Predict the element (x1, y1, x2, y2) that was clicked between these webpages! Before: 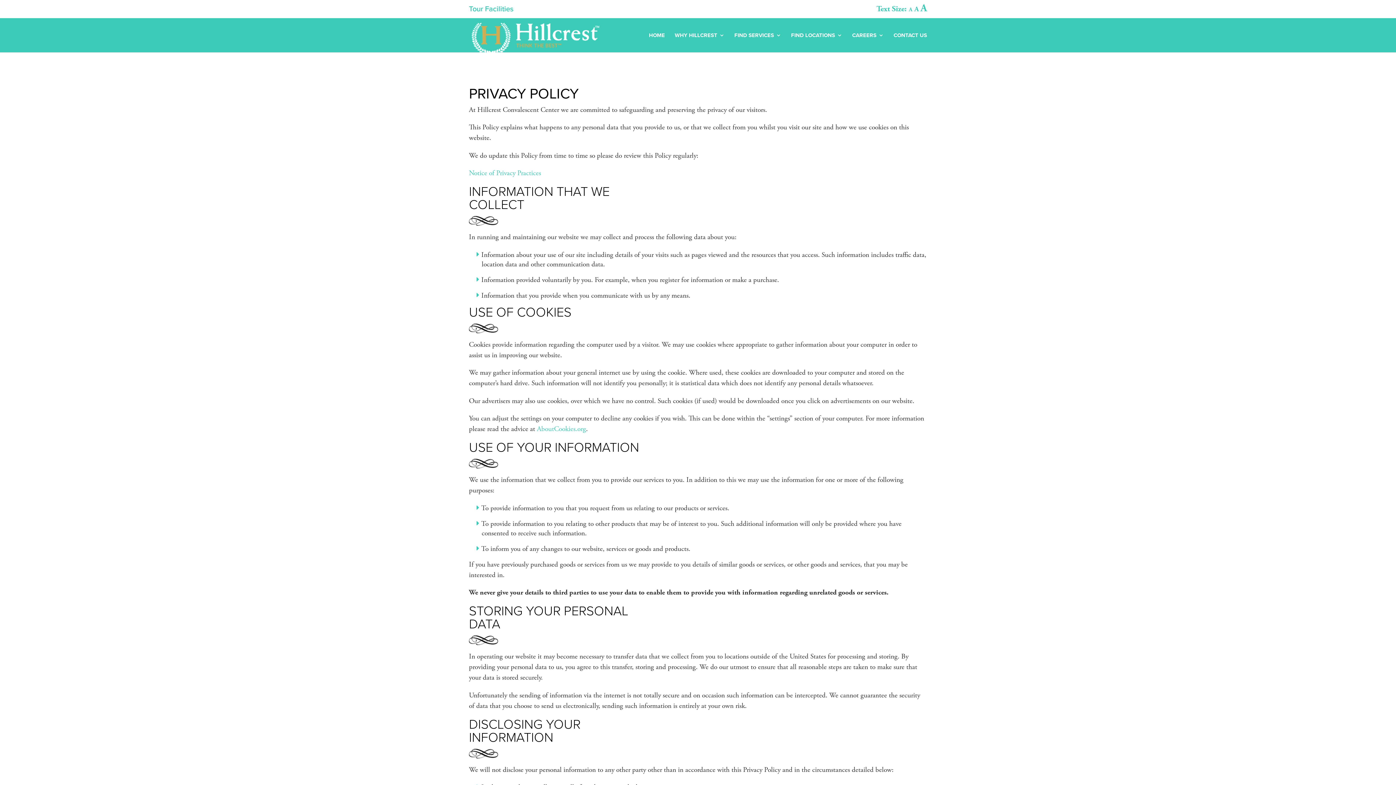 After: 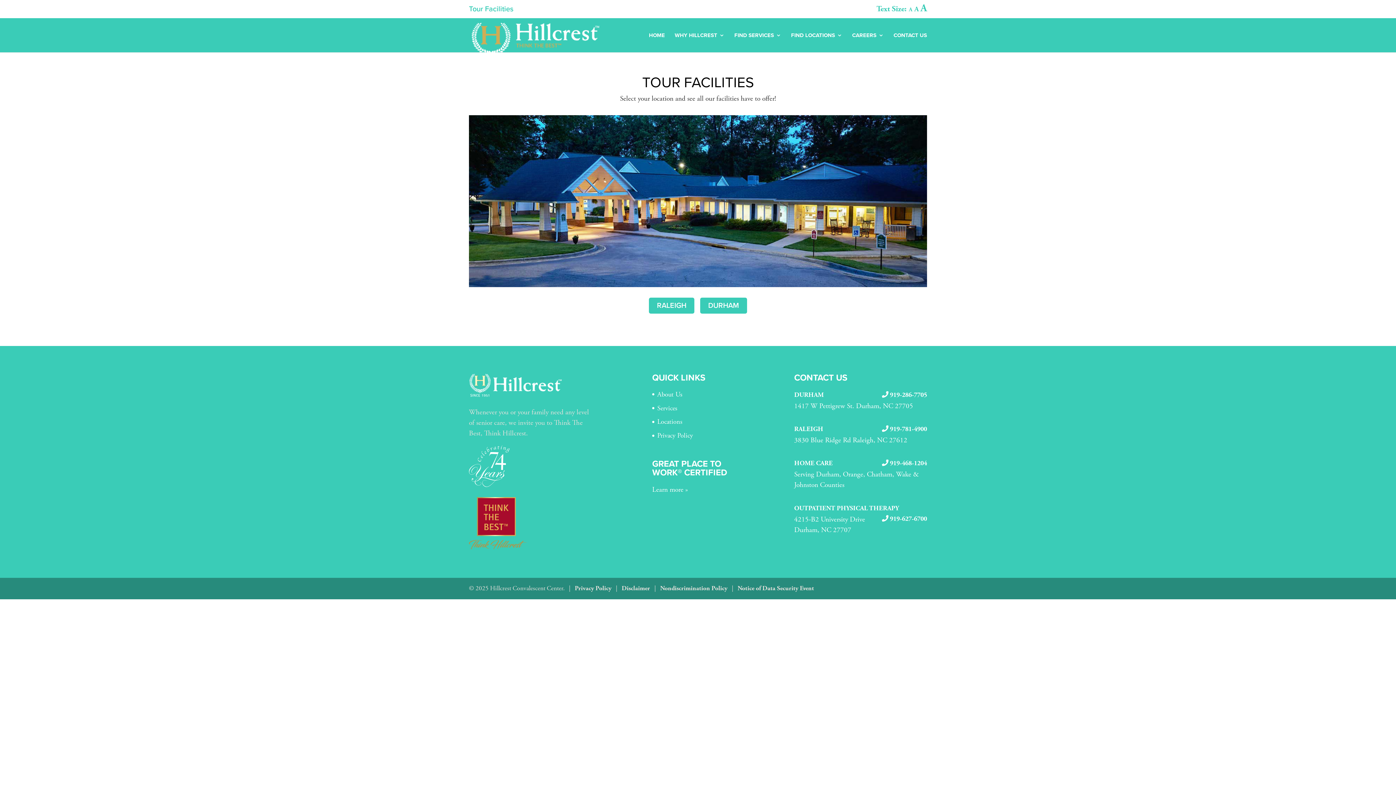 Action: label: Tour Facilities bbox: (469, 5, 513, 18)